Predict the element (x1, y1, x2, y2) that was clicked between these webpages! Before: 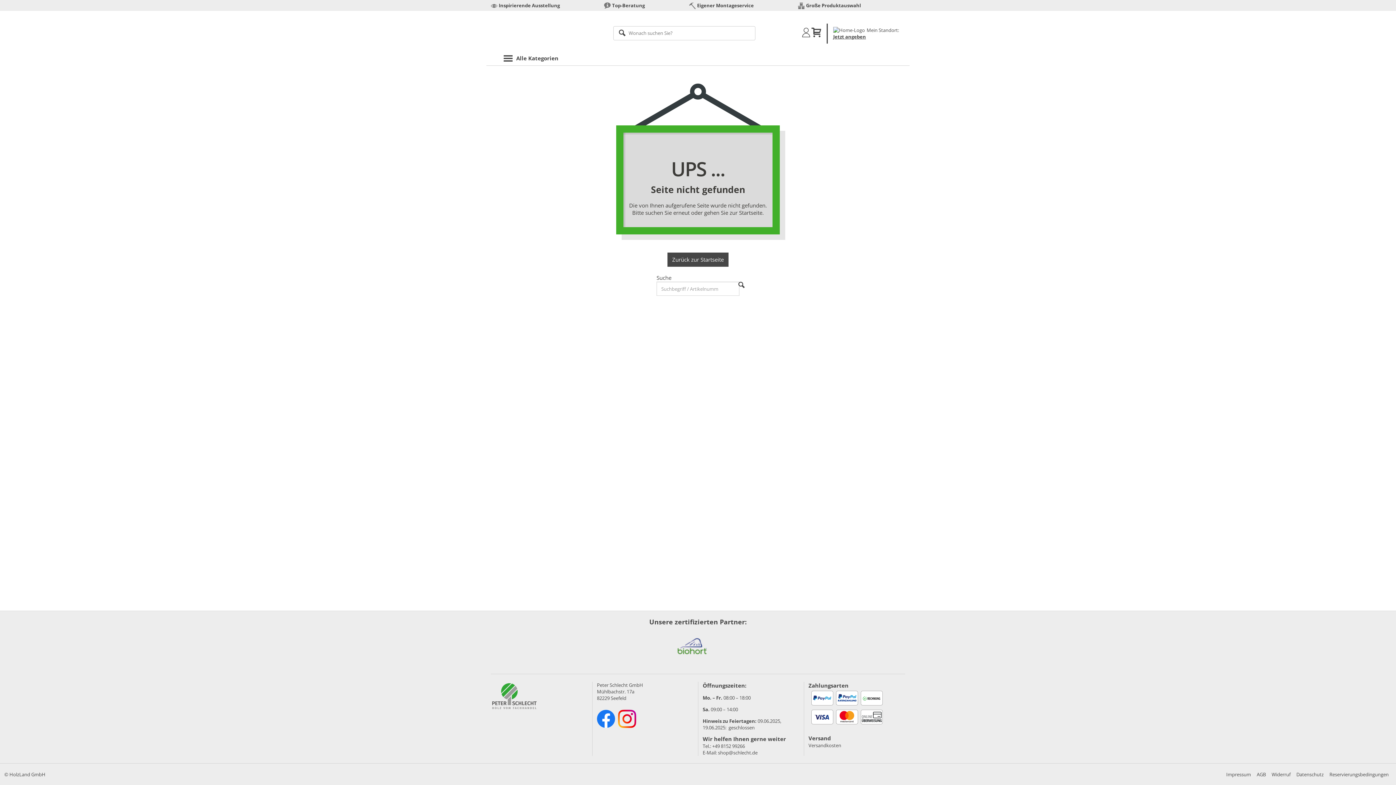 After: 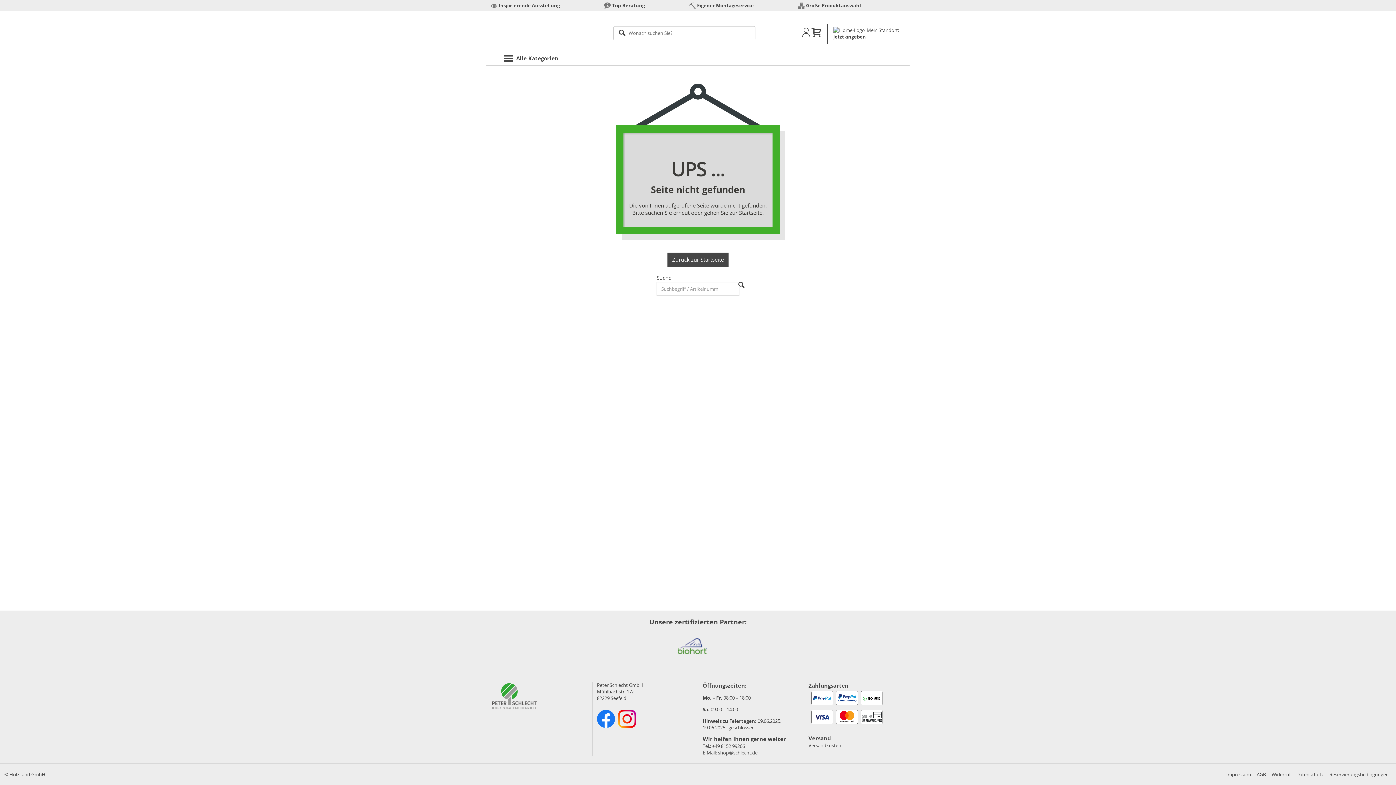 Action: bbox: (618, 715, 638, 721)